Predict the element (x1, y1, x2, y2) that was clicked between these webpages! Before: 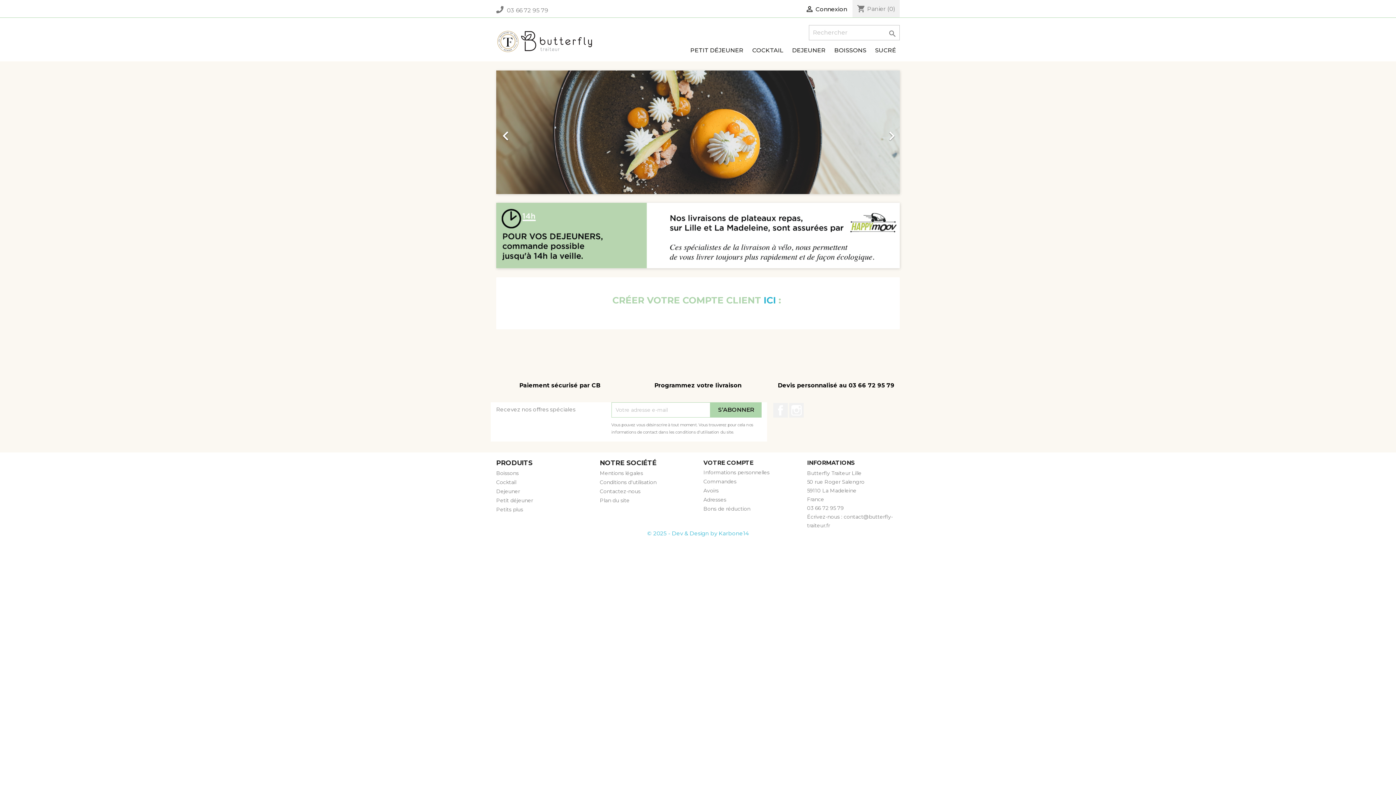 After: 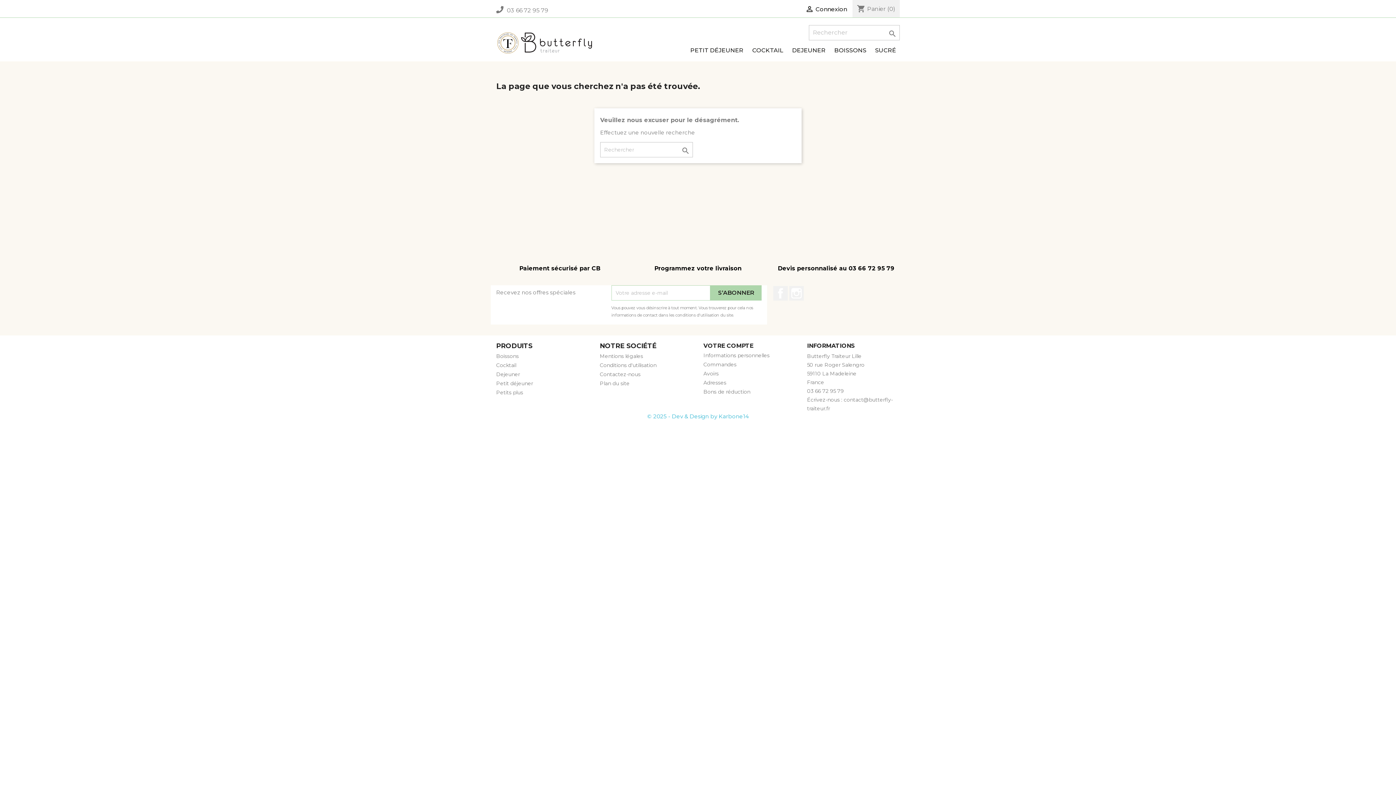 Action: bbox: (496, 506, 523, 513) label: Petits plus